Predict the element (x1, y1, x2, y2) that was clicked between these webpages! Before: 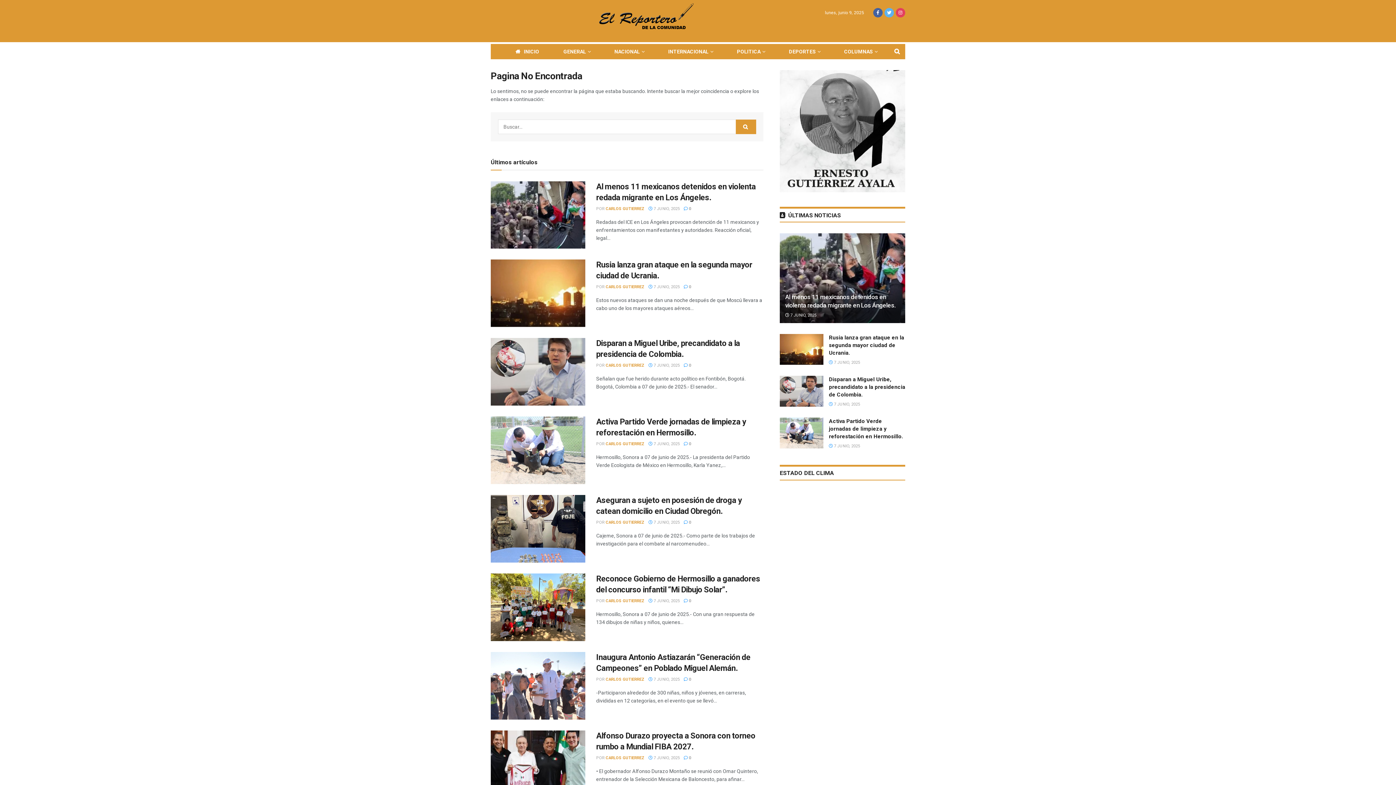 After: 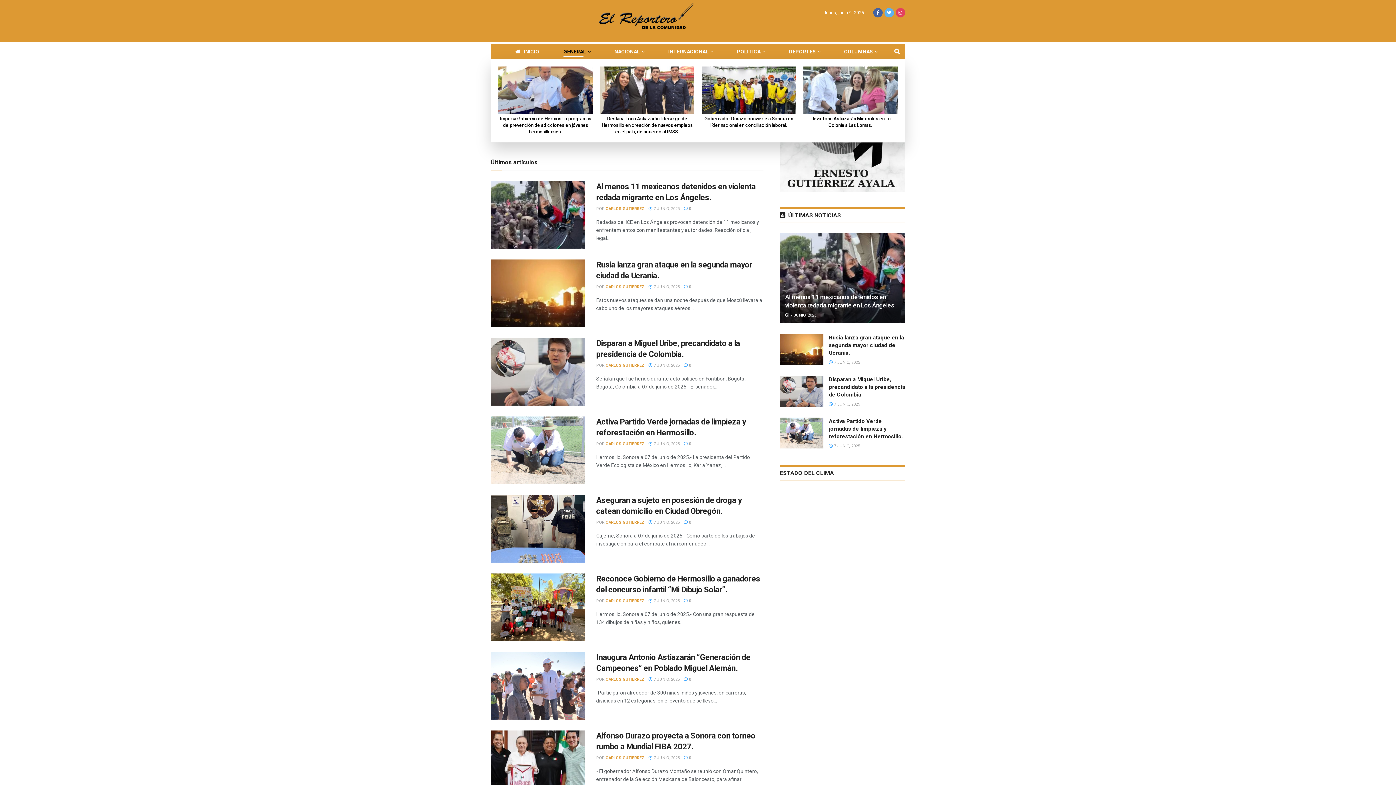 Action: label: GENERAL bbox: (563, 46, 590, 56)